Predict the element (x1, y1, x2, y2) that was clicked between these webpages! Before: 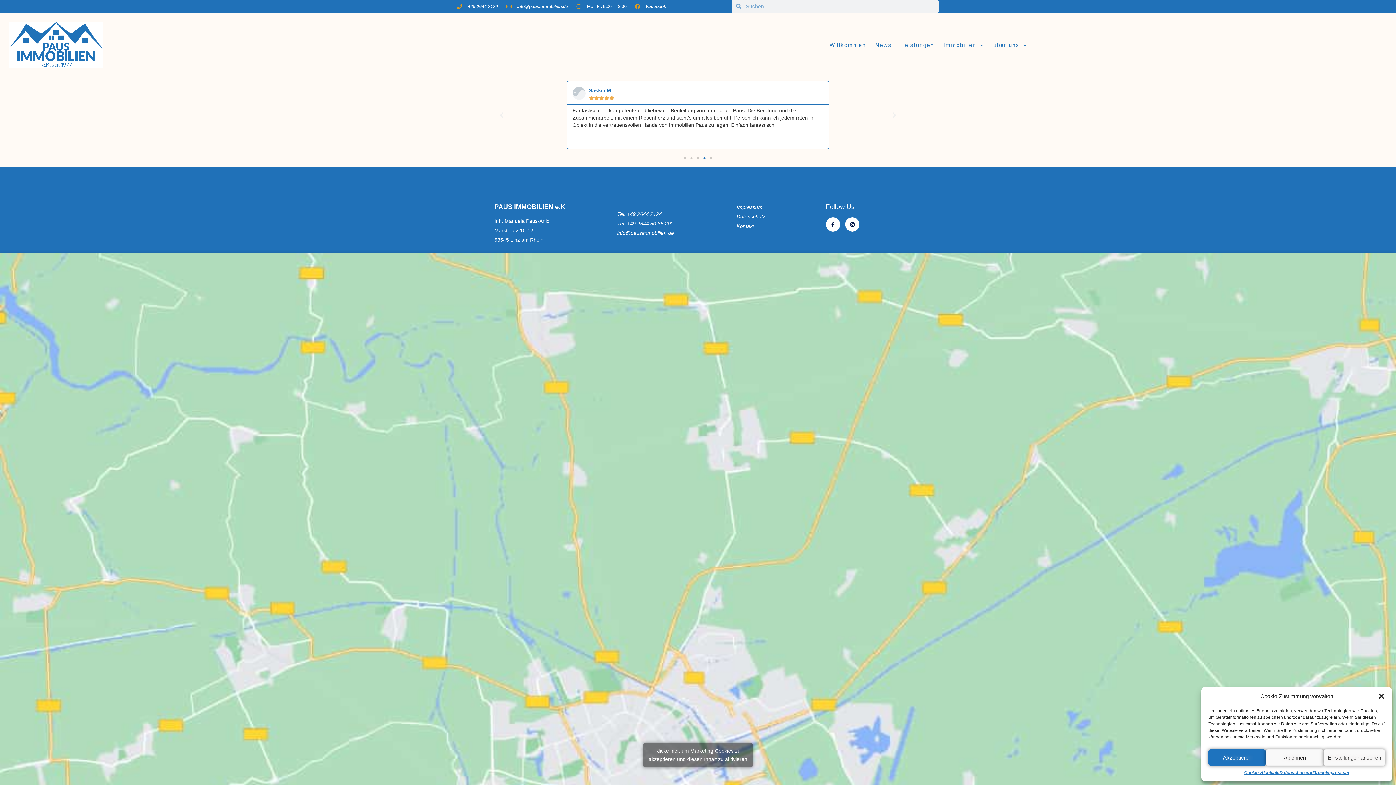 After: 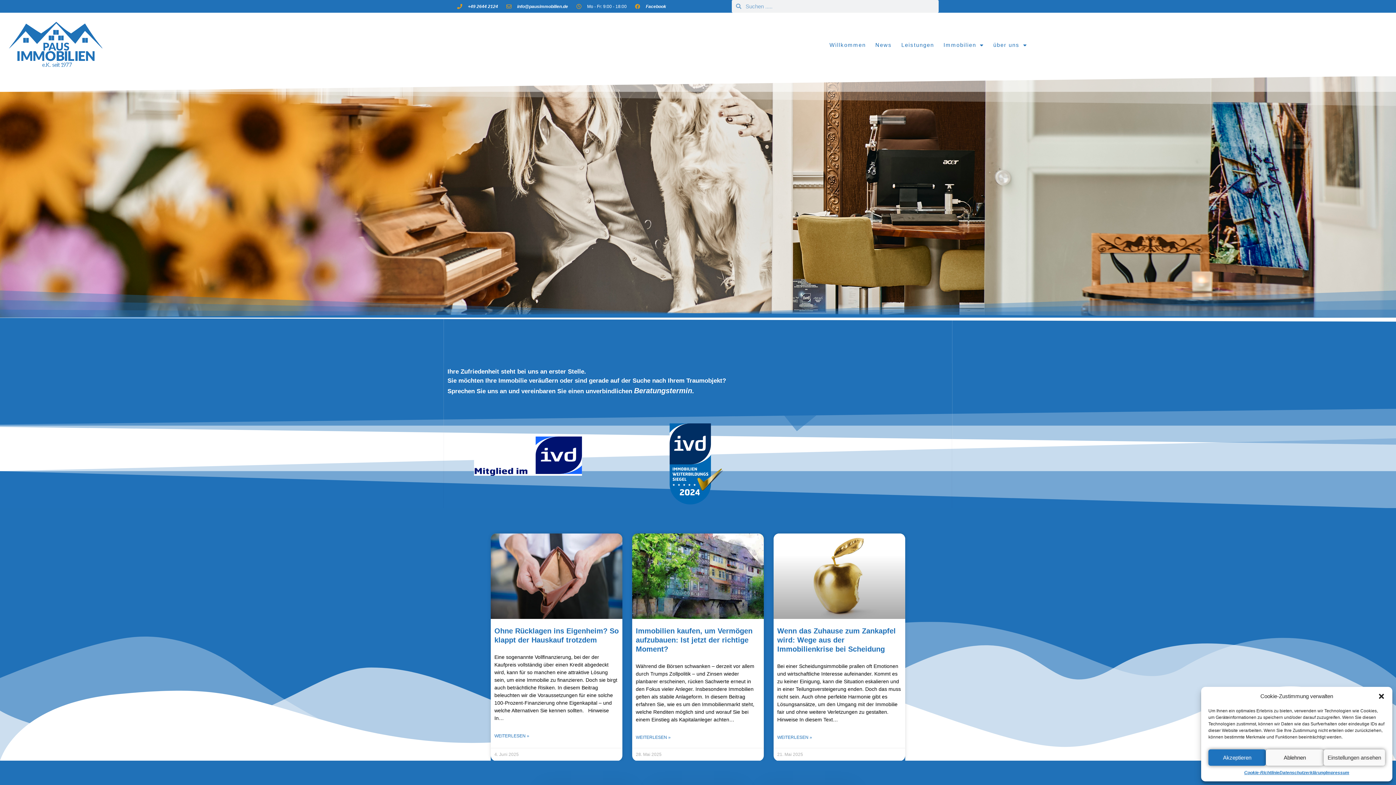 Action: bbox: (9, 21, 102, 68)